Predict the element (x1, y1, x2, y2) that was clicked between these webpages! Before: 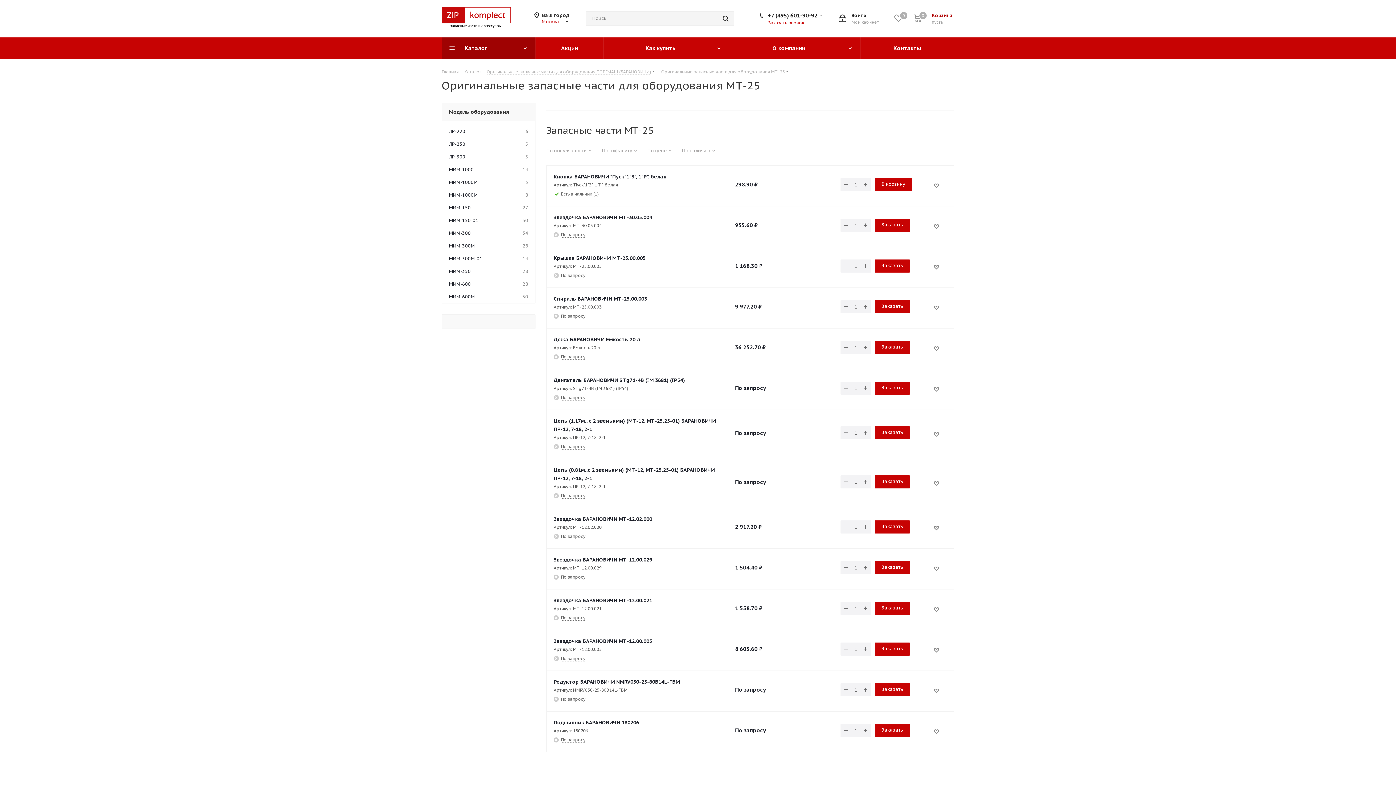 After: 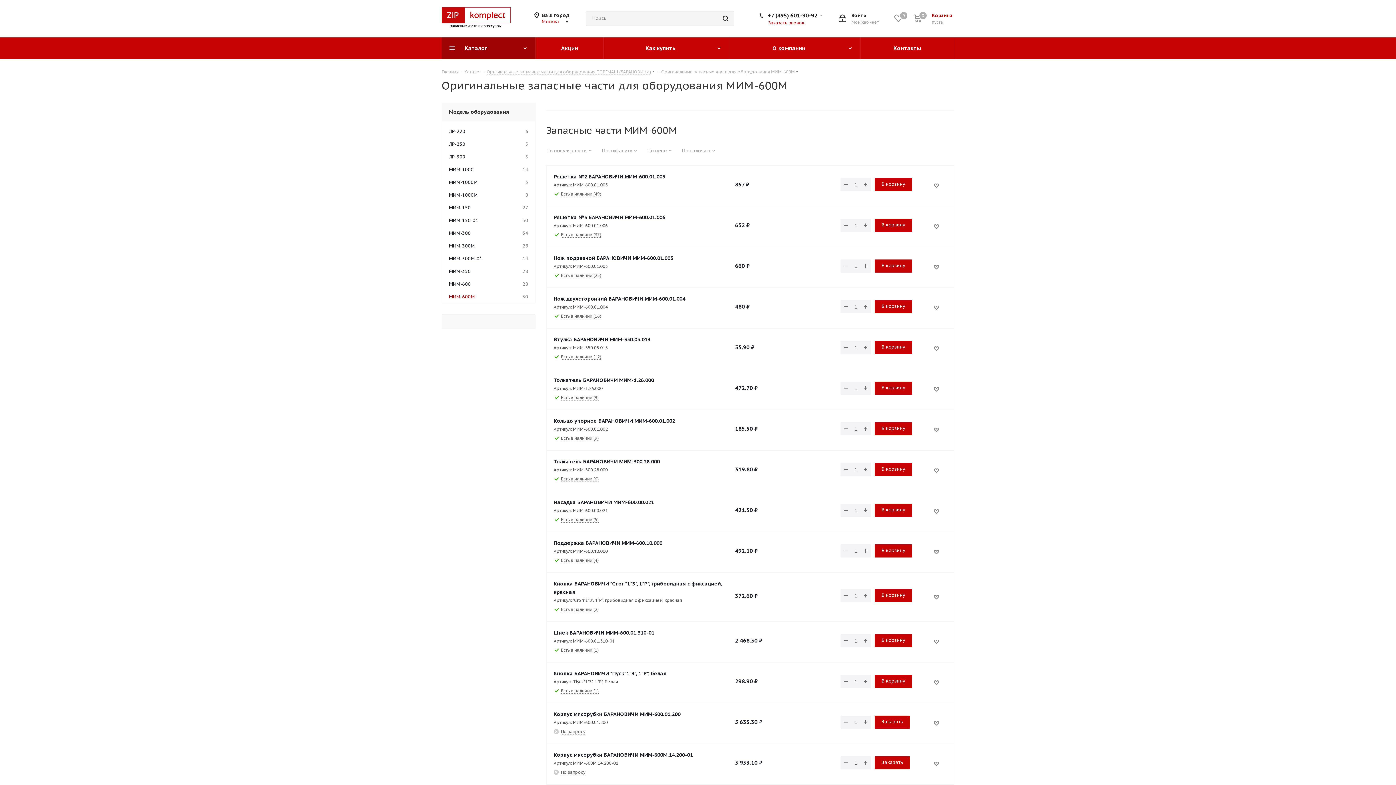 Action: bbox: (449, 291, 528, 302) label: МИМ-600М
30